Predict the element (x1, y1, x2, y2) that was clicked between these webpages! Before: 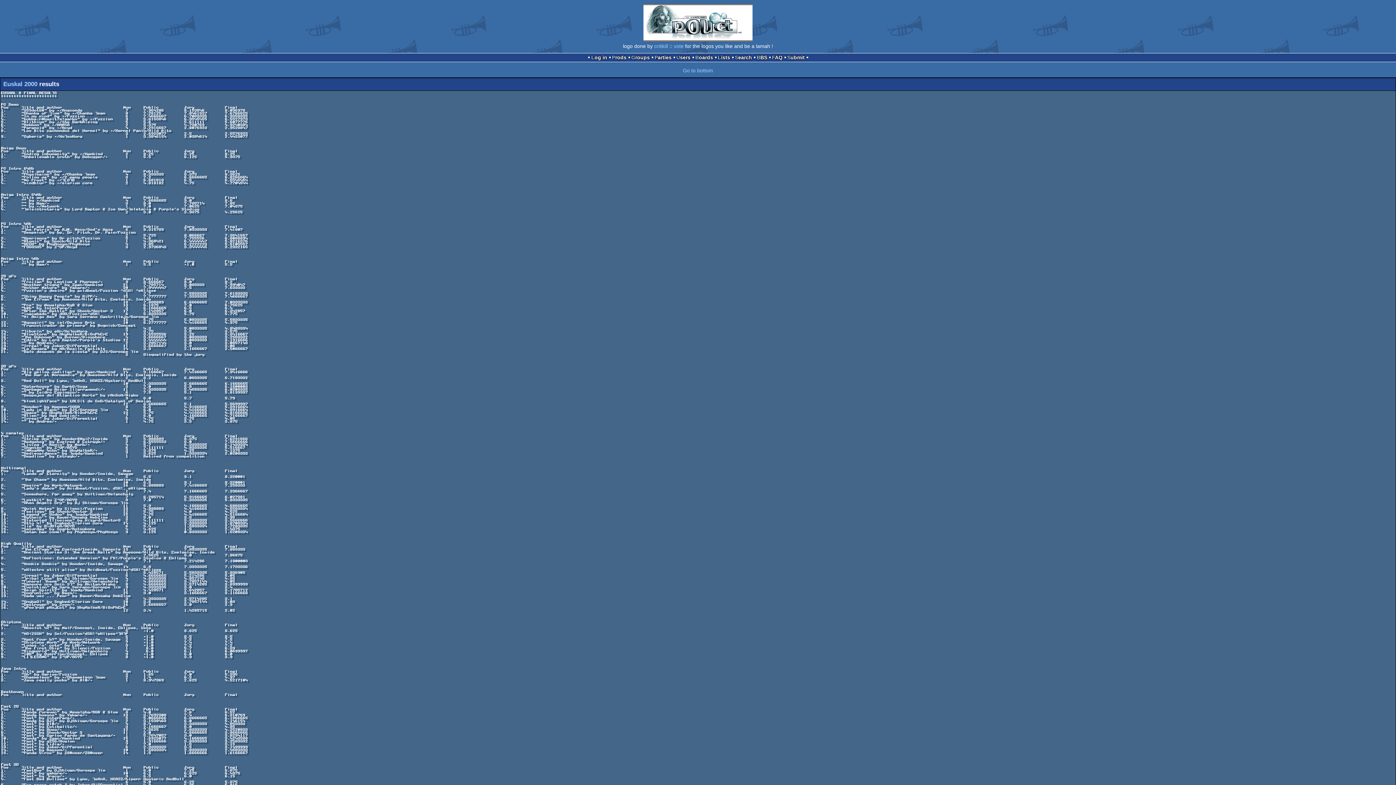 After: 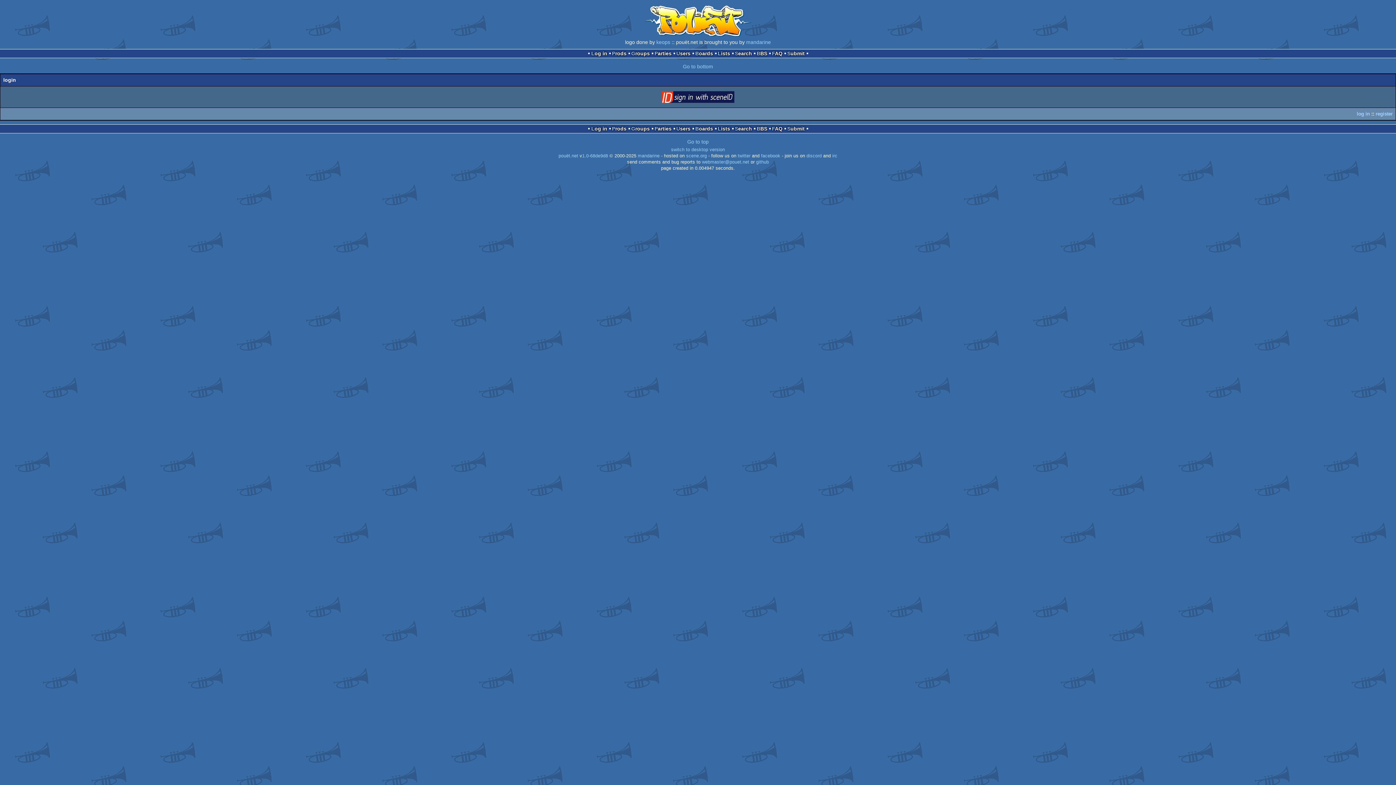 Action: bbox: (674, 43, 683, 49) label: vote